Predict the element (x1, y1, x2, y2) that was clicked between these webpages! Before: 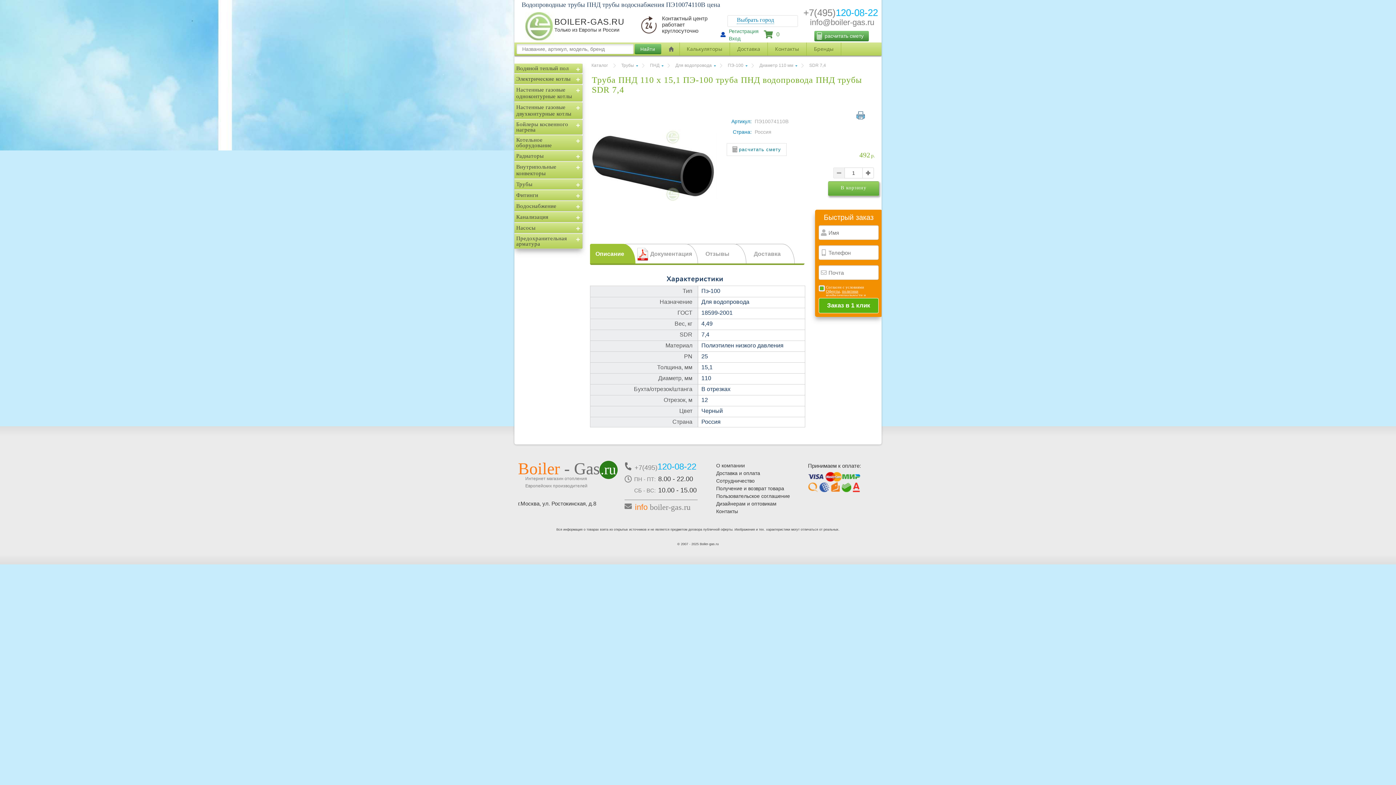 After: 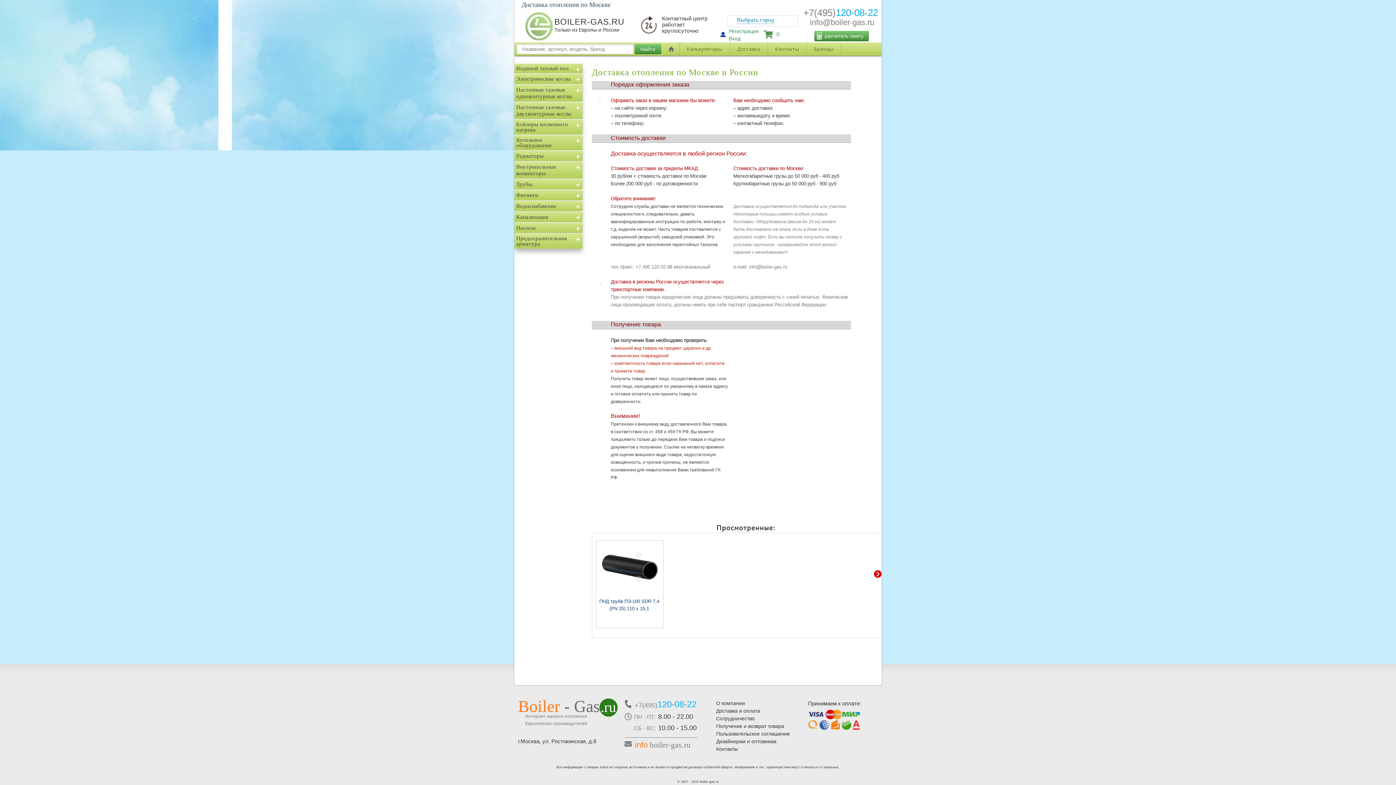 Action: label: Доставка и оплата bbox: (716, 470, 760, 476)